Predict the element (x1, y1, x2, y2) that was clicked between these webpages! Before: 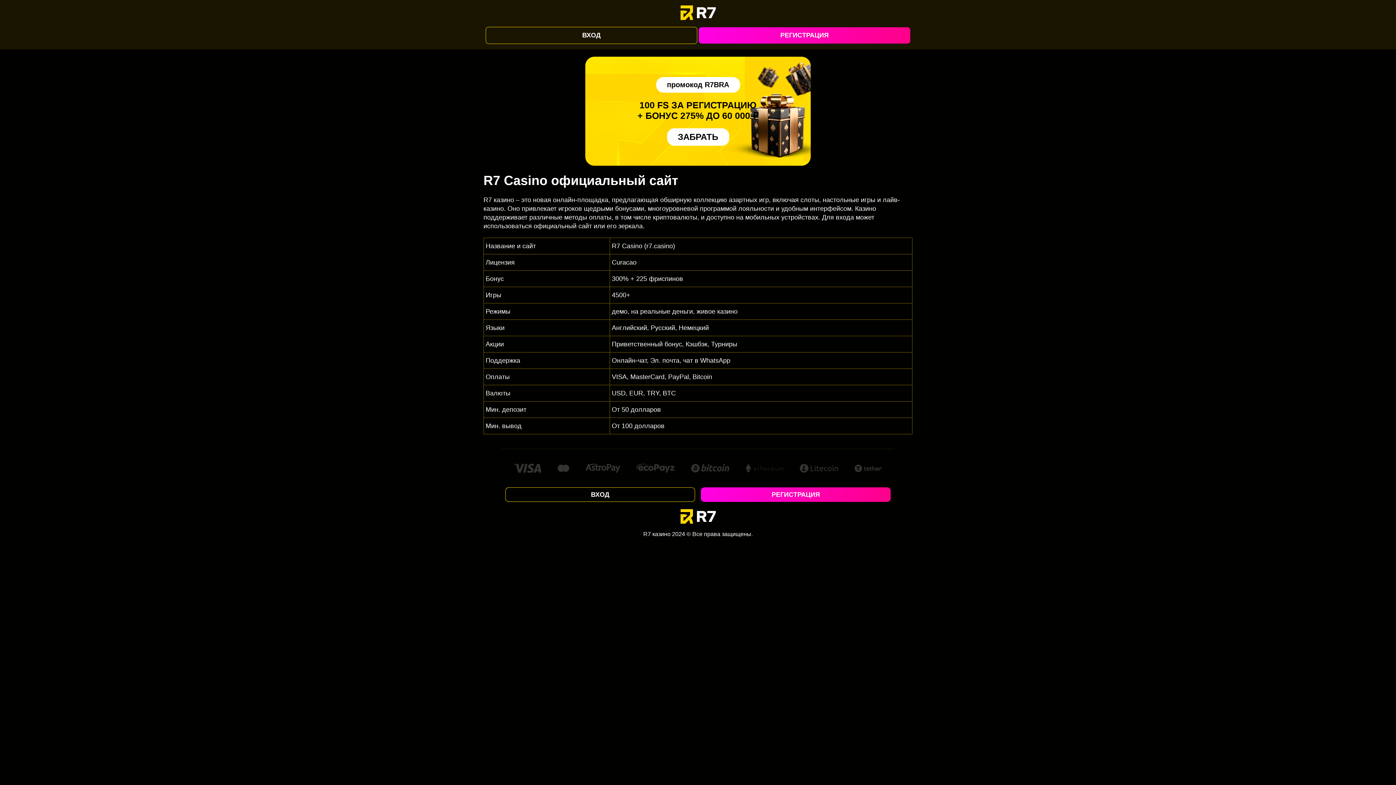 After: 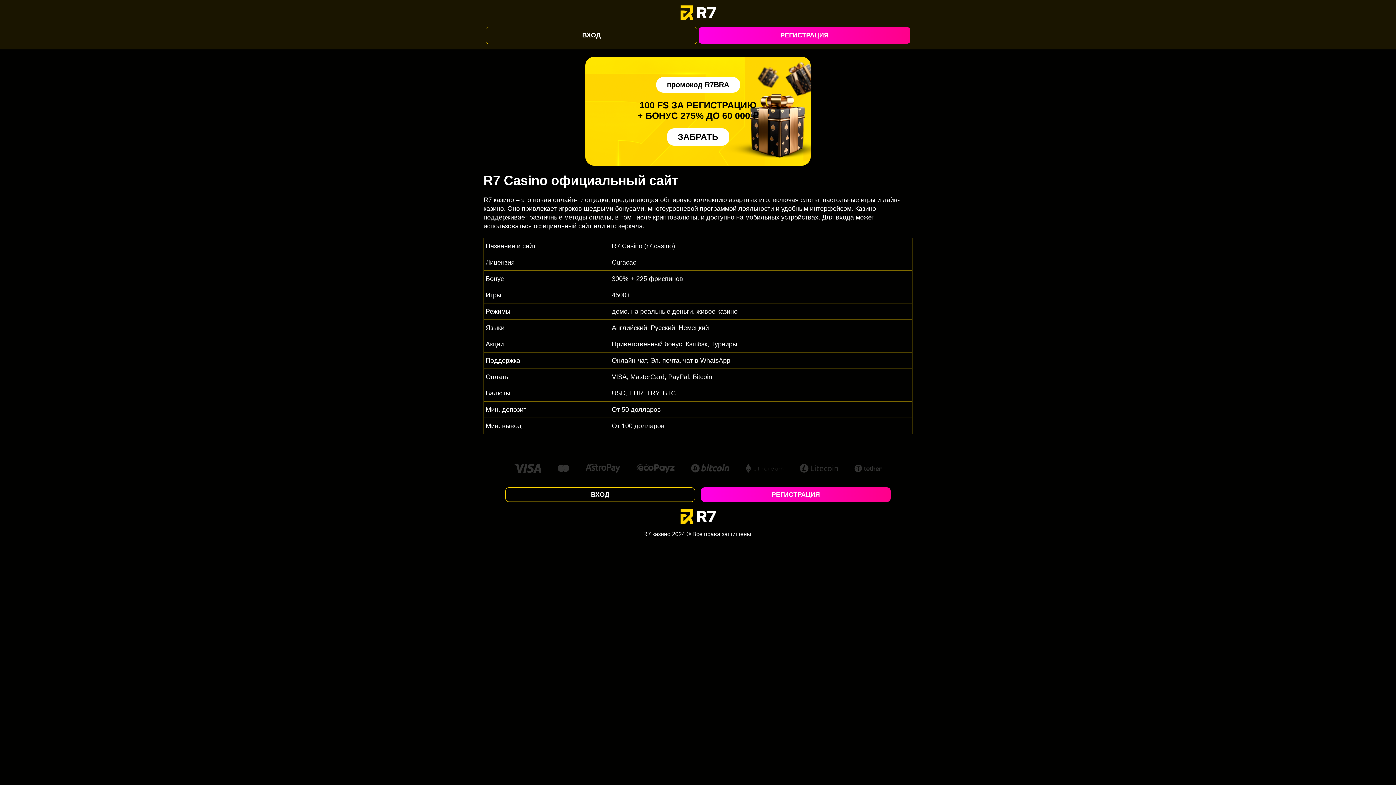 Action: label: РЕГИСТРАЦИЯ bbox: (701, 487, 890, 502)